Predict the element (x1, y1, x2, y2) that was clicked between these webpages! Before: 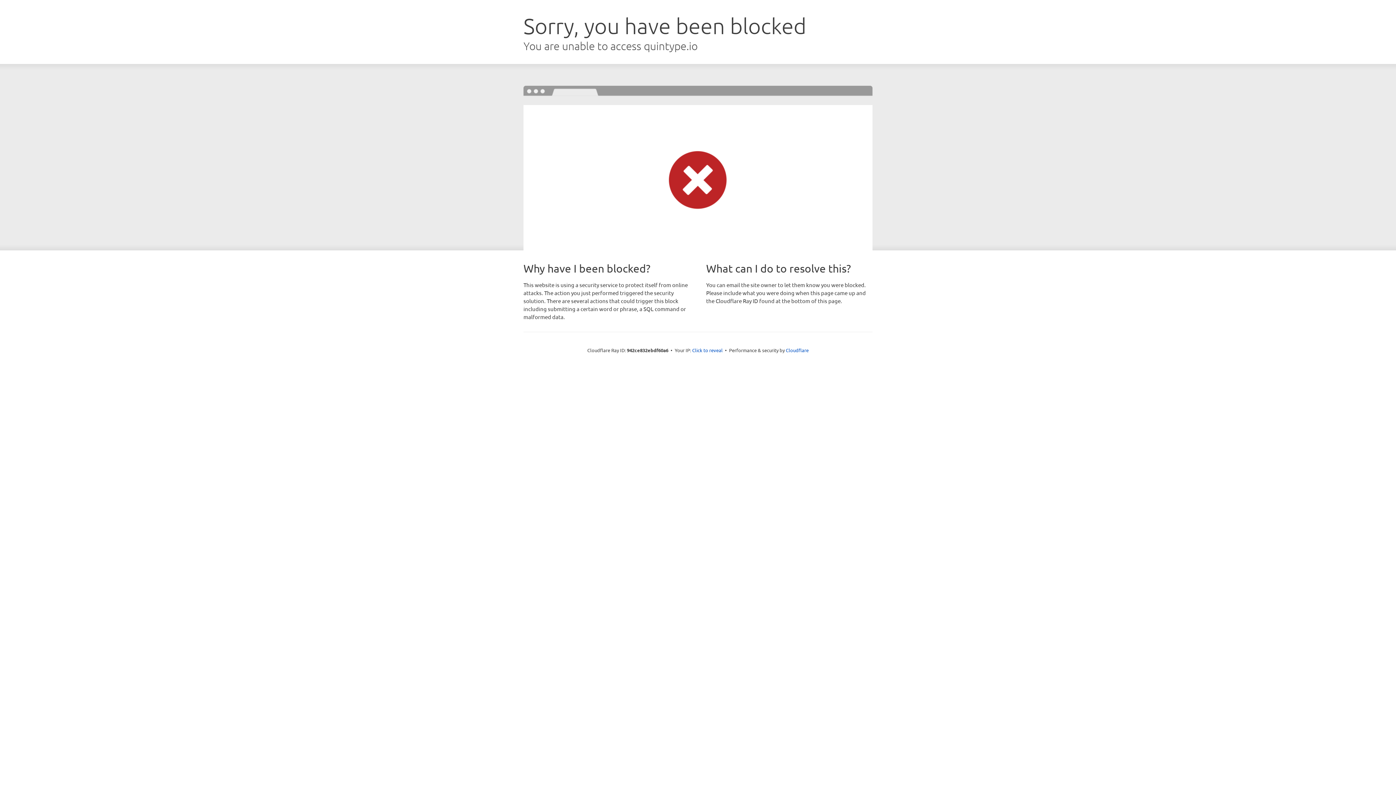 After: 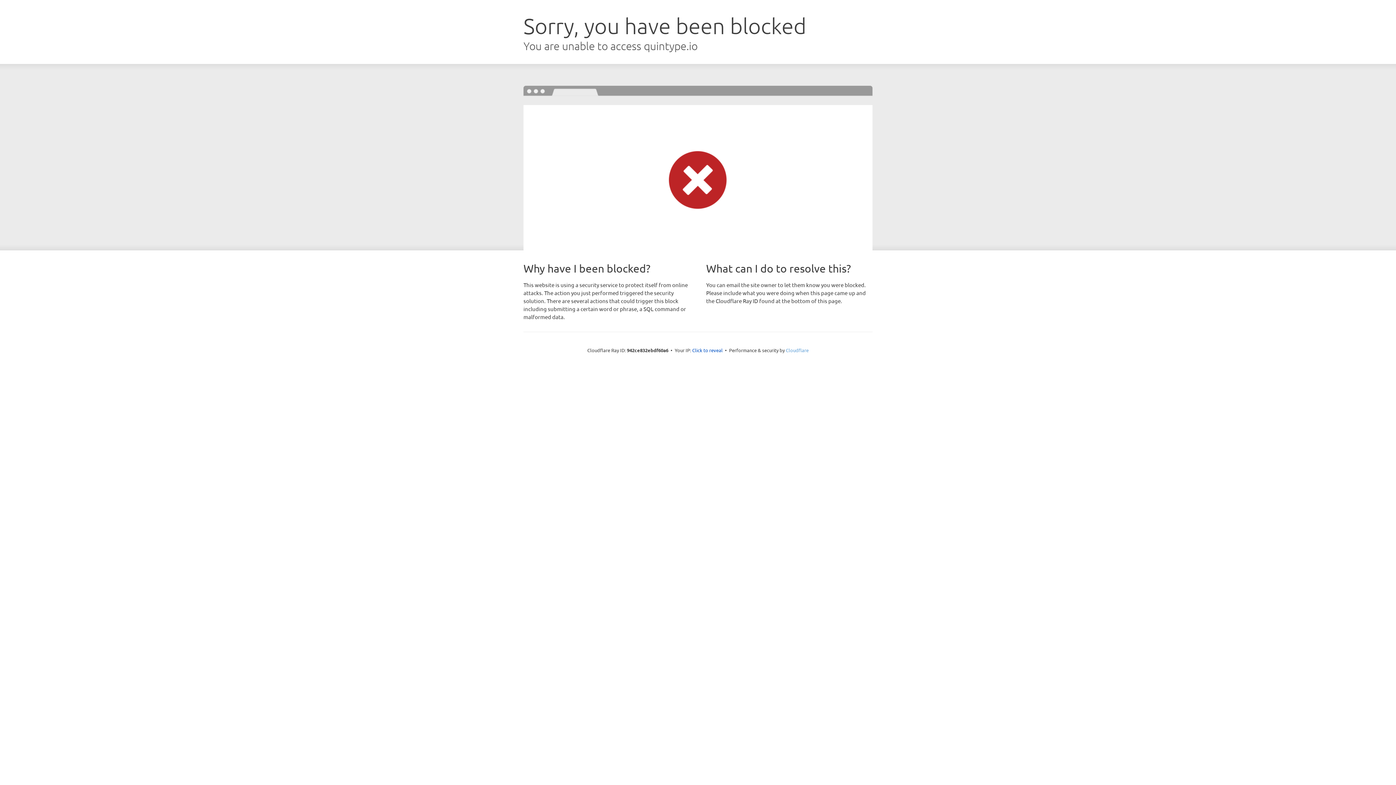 Action: label: Cloudflare bbox: (786, 347, 808, 353)